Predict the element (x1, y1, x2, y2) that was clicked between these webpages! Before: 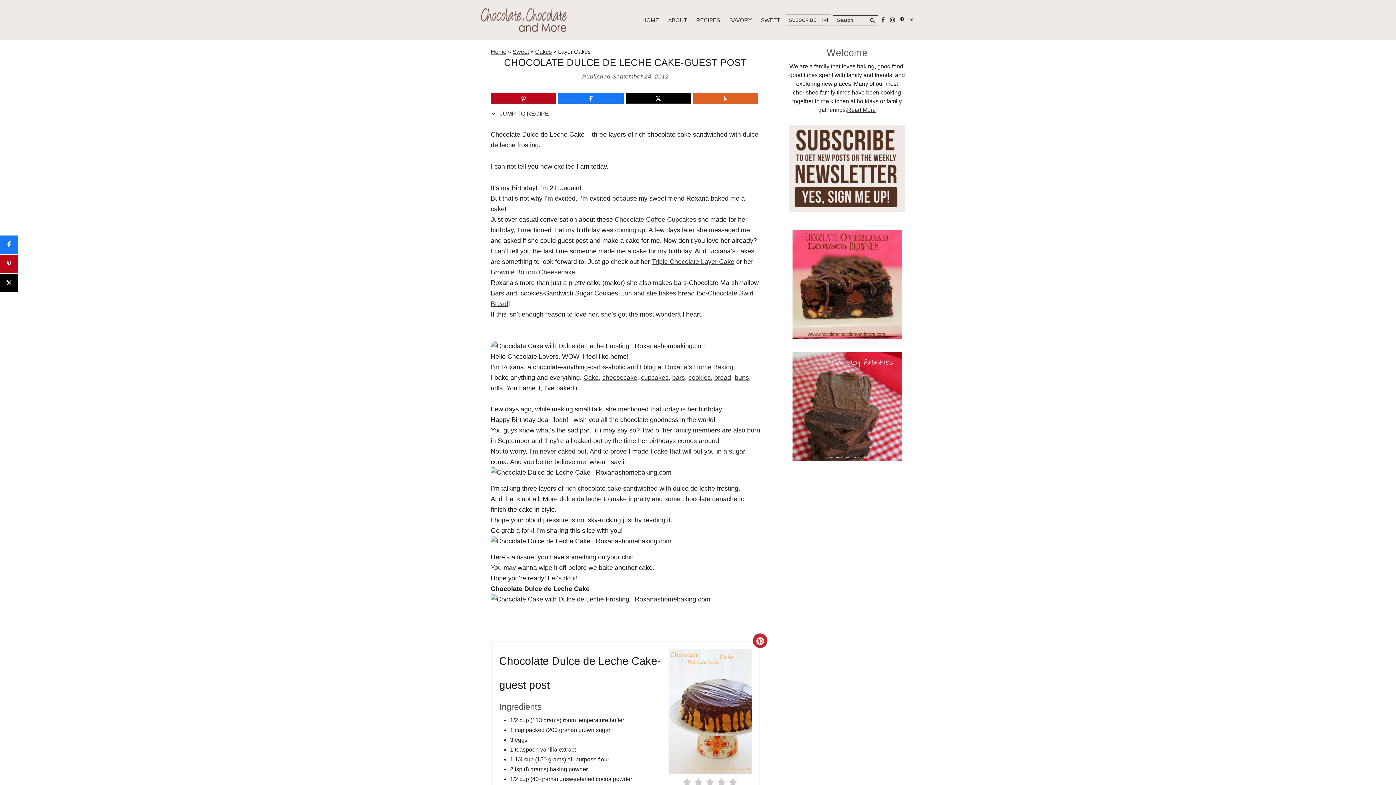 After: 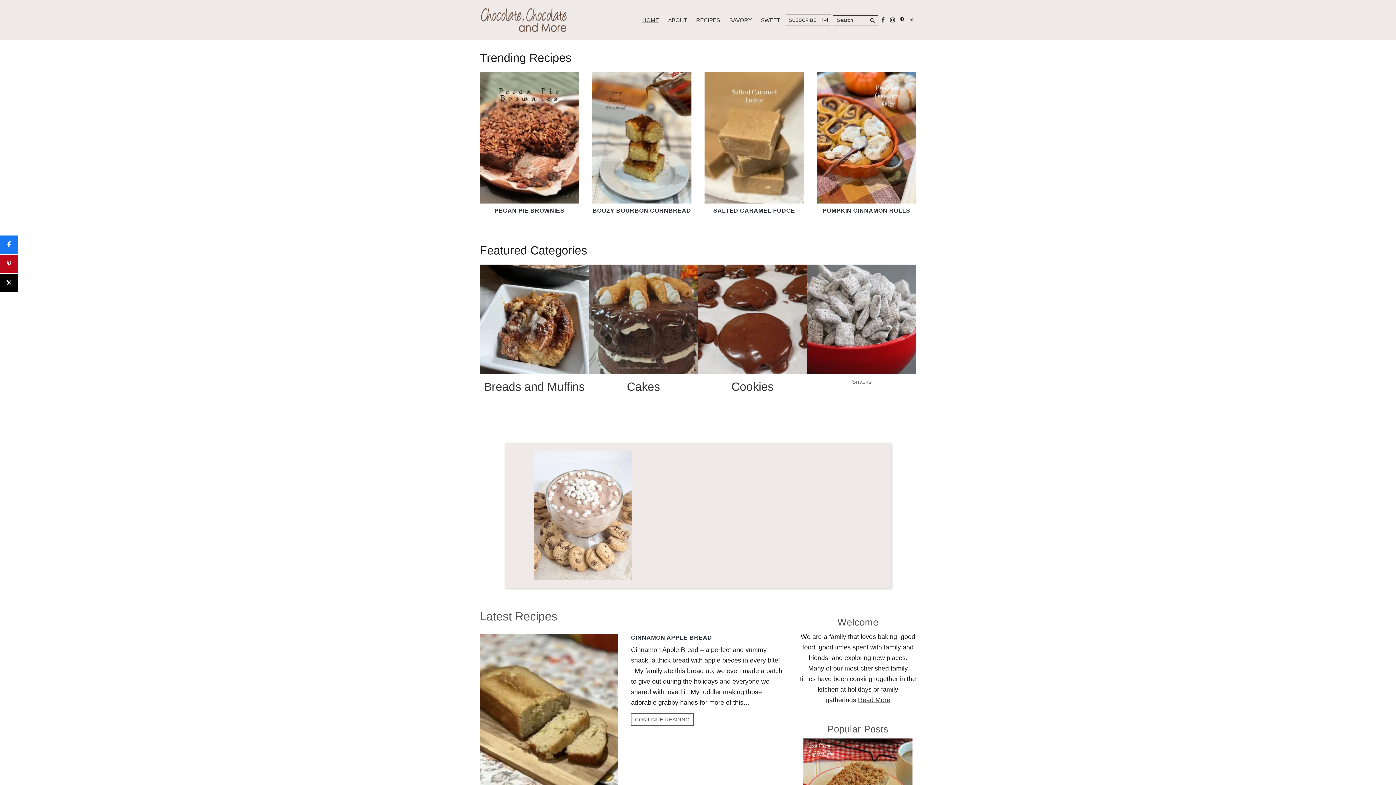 Action: label: Home bbox: (490, 48, 506, 54)